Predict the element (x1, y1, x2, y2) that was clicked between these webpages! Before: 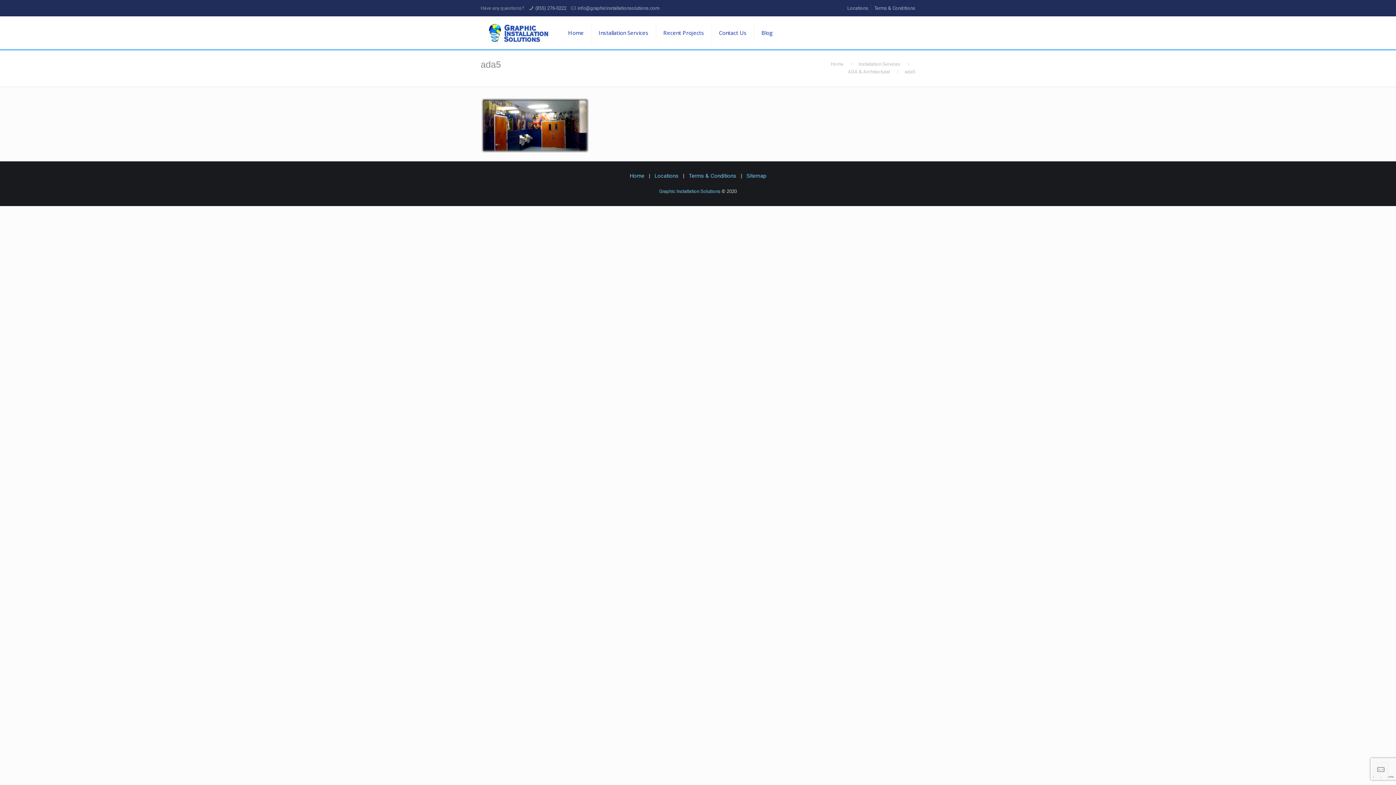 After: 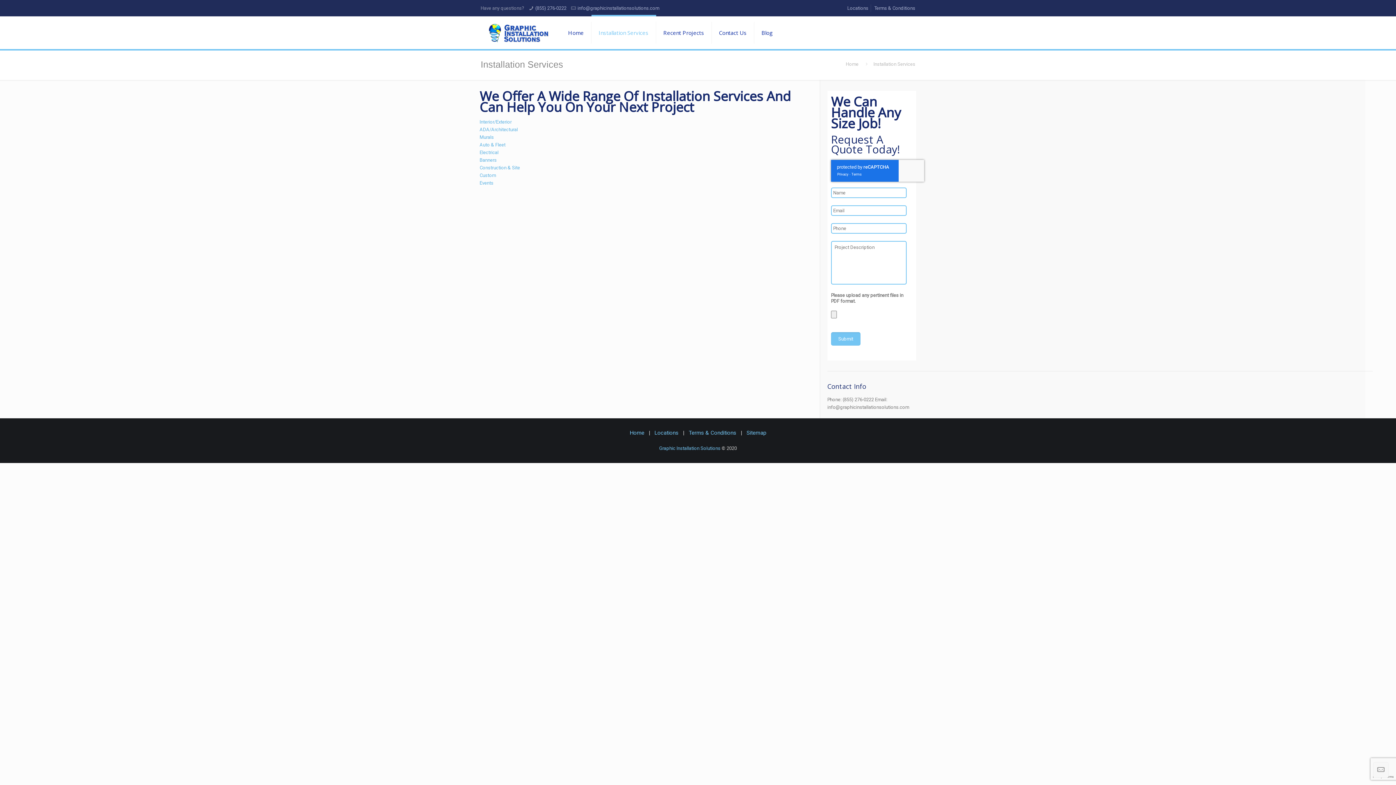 Action: label: Installation Services bbox: (591, 16, 656, 49)